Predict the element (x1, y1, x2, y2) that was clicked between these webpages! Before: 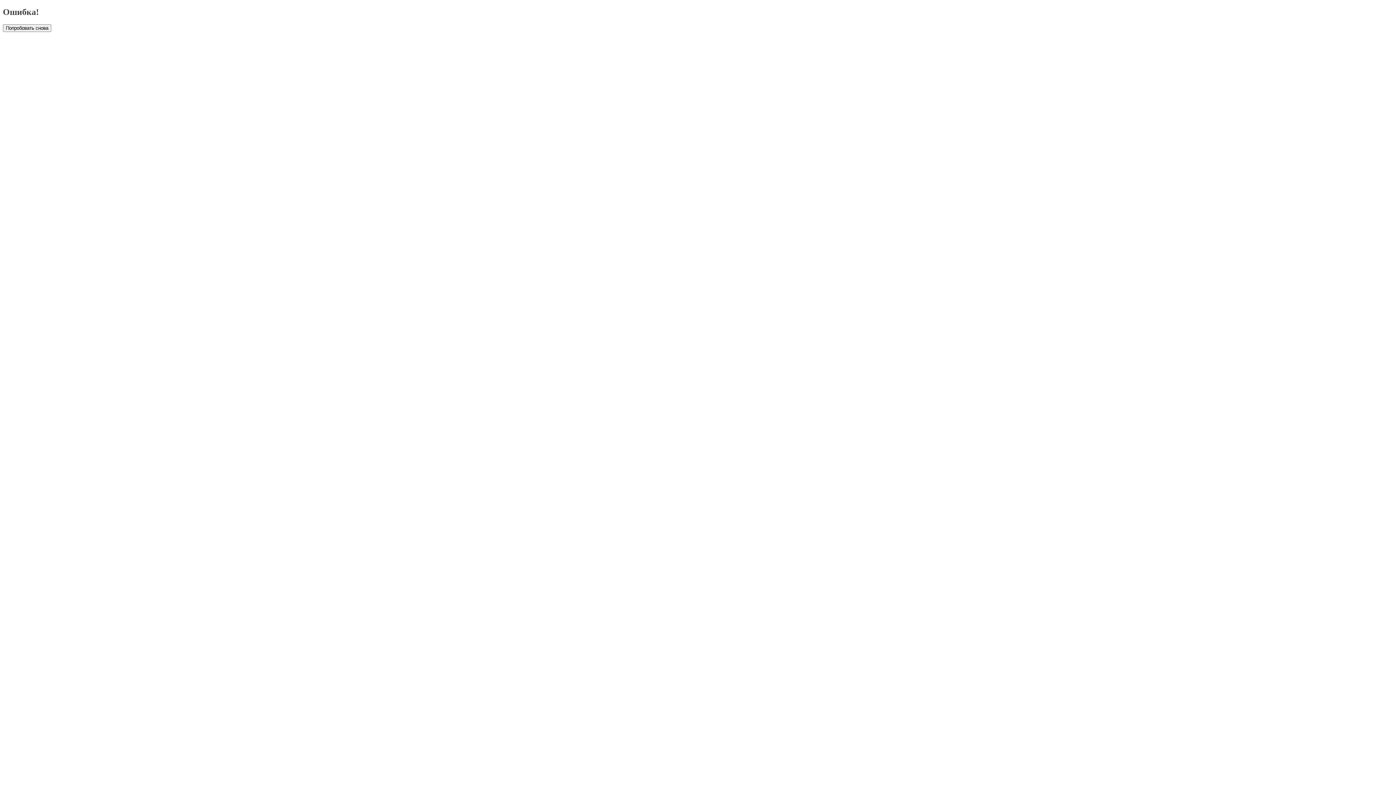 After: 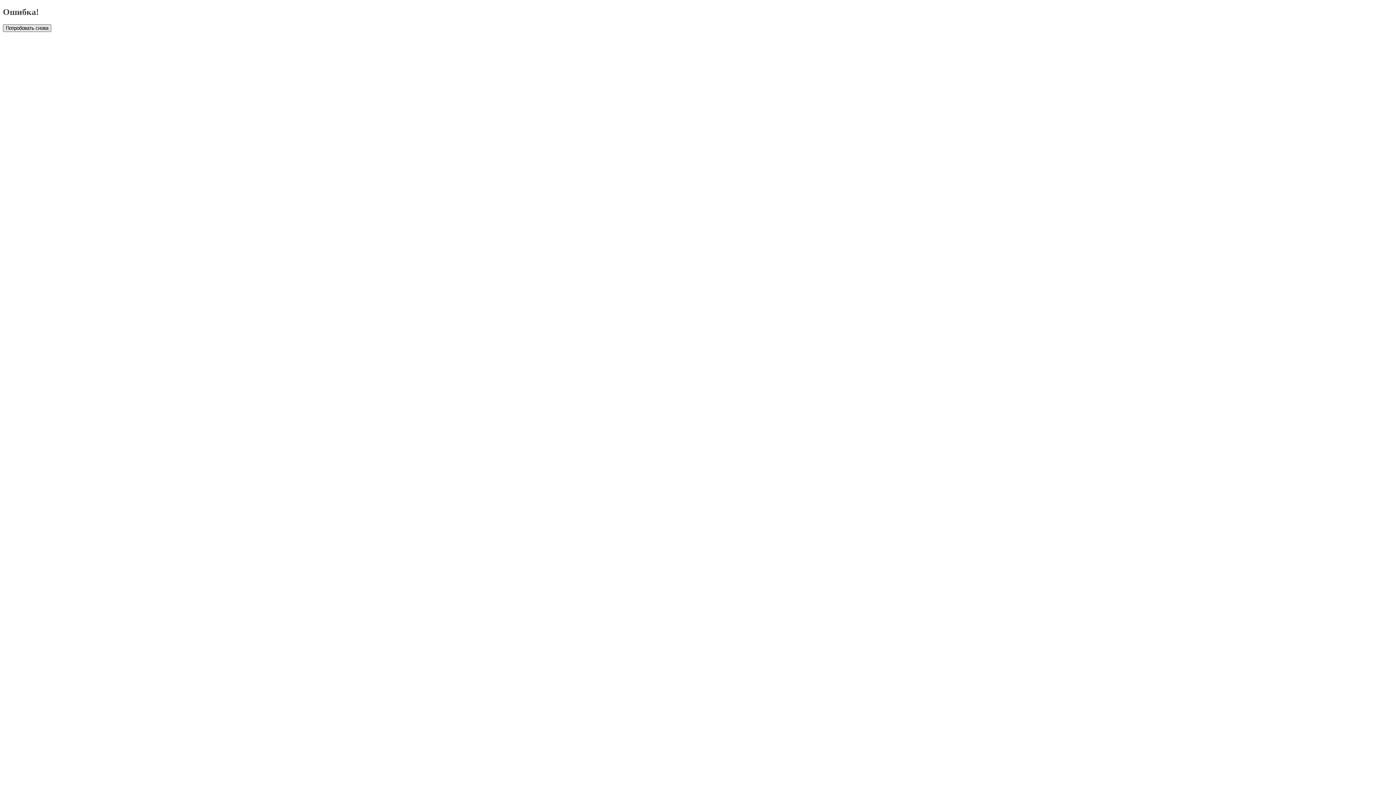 Action: bbox: (2, 24, 51, 31) label: Попробовать снова